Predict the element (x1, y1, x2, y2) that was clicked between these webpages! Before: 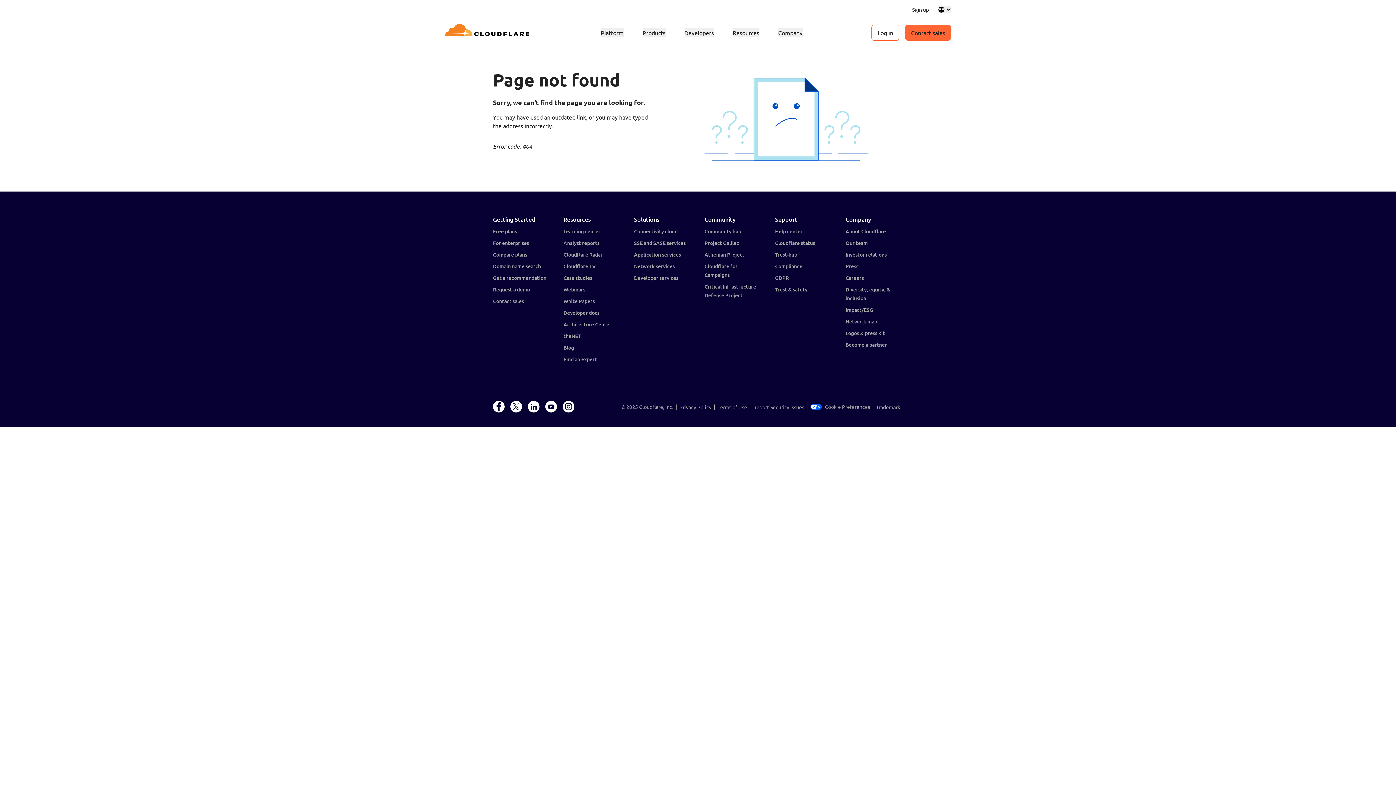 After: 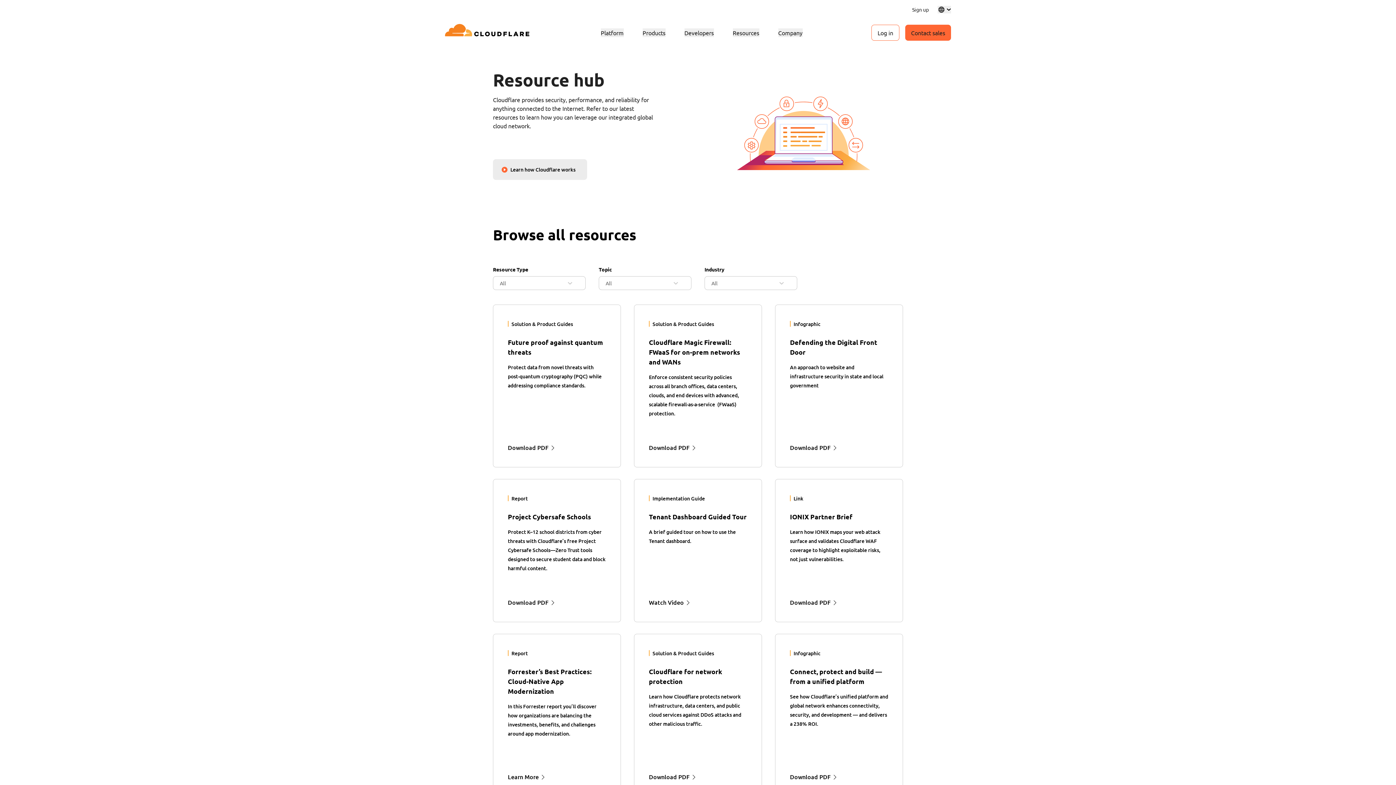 Action: bbox: (563, 286, 585, 293) label: Webinars